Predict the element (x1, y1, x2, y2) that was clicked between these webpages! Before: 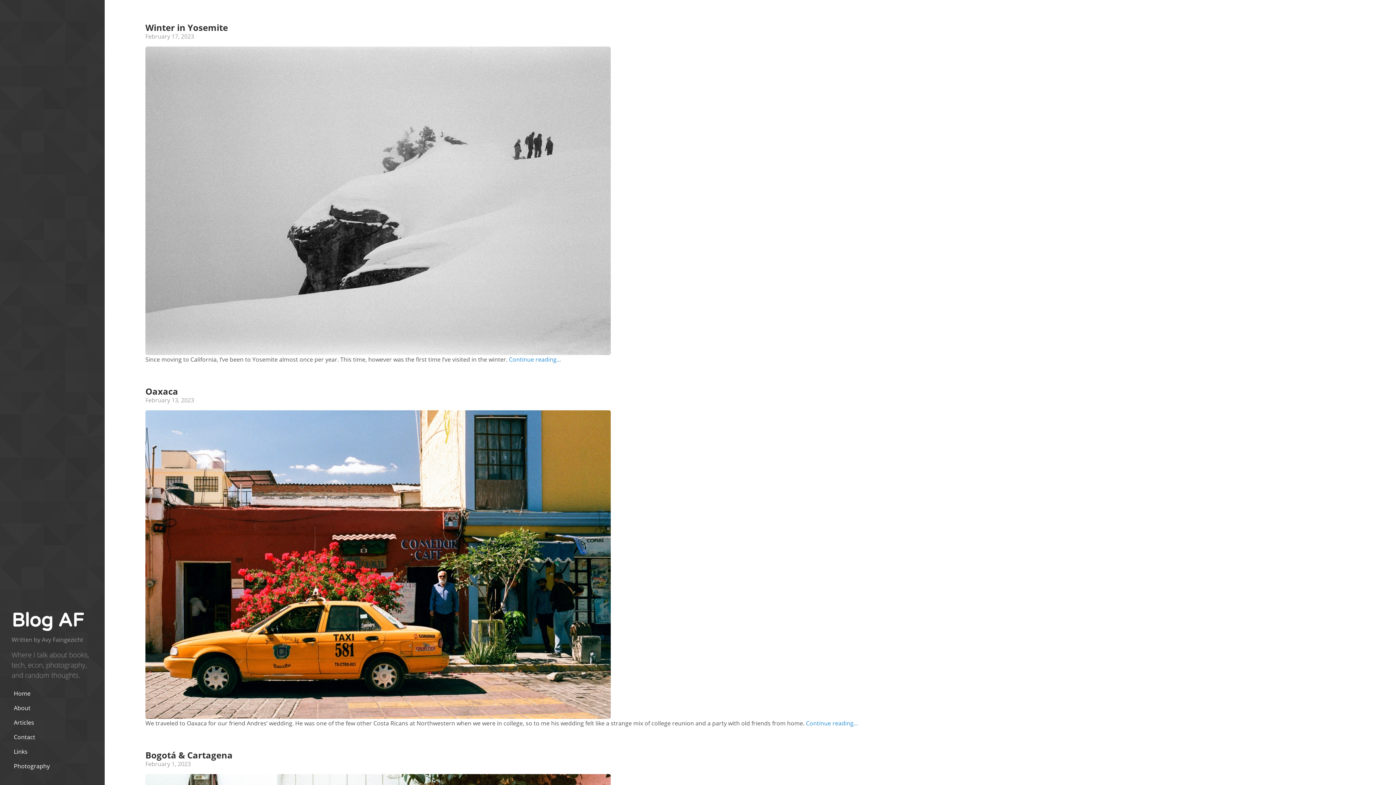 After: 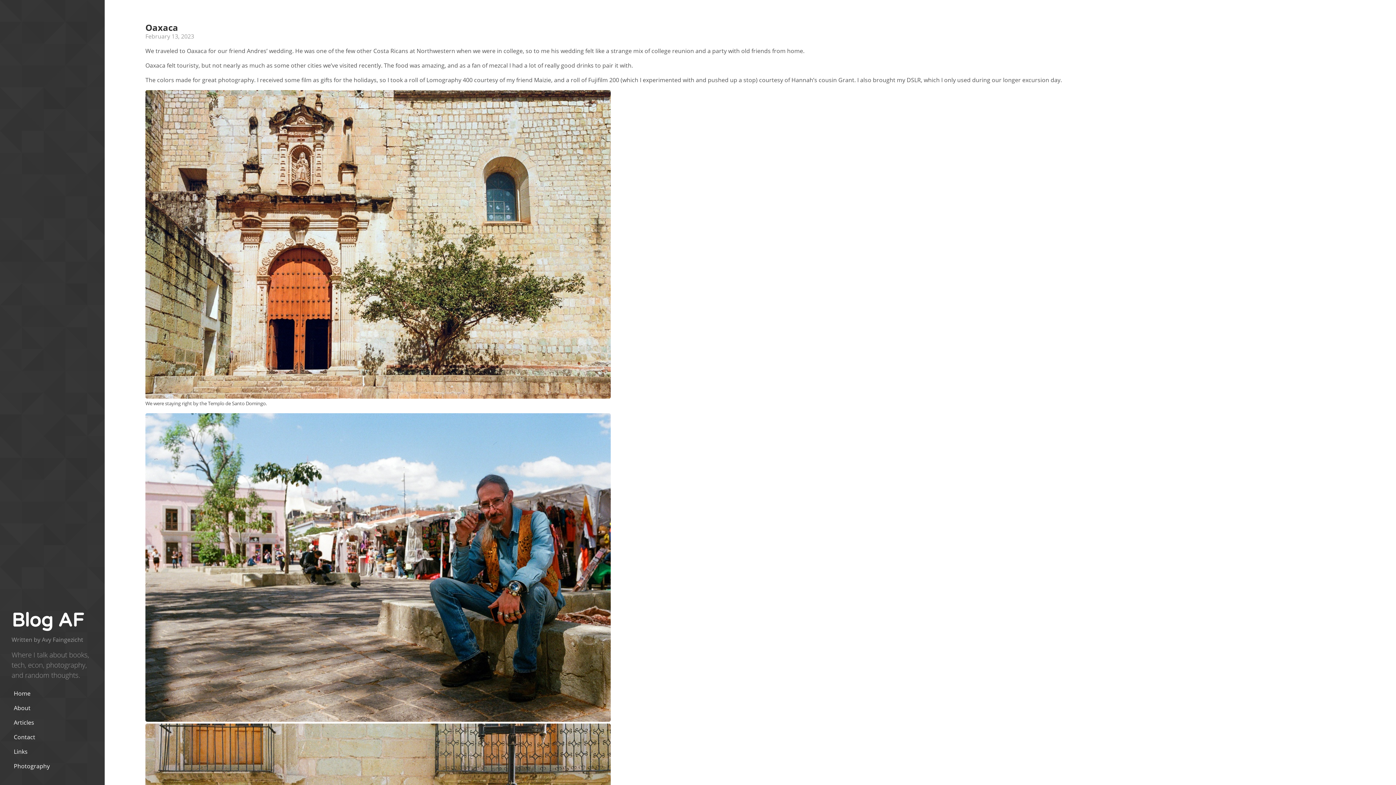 Action: bbox: (145, 410, 1181, 719)